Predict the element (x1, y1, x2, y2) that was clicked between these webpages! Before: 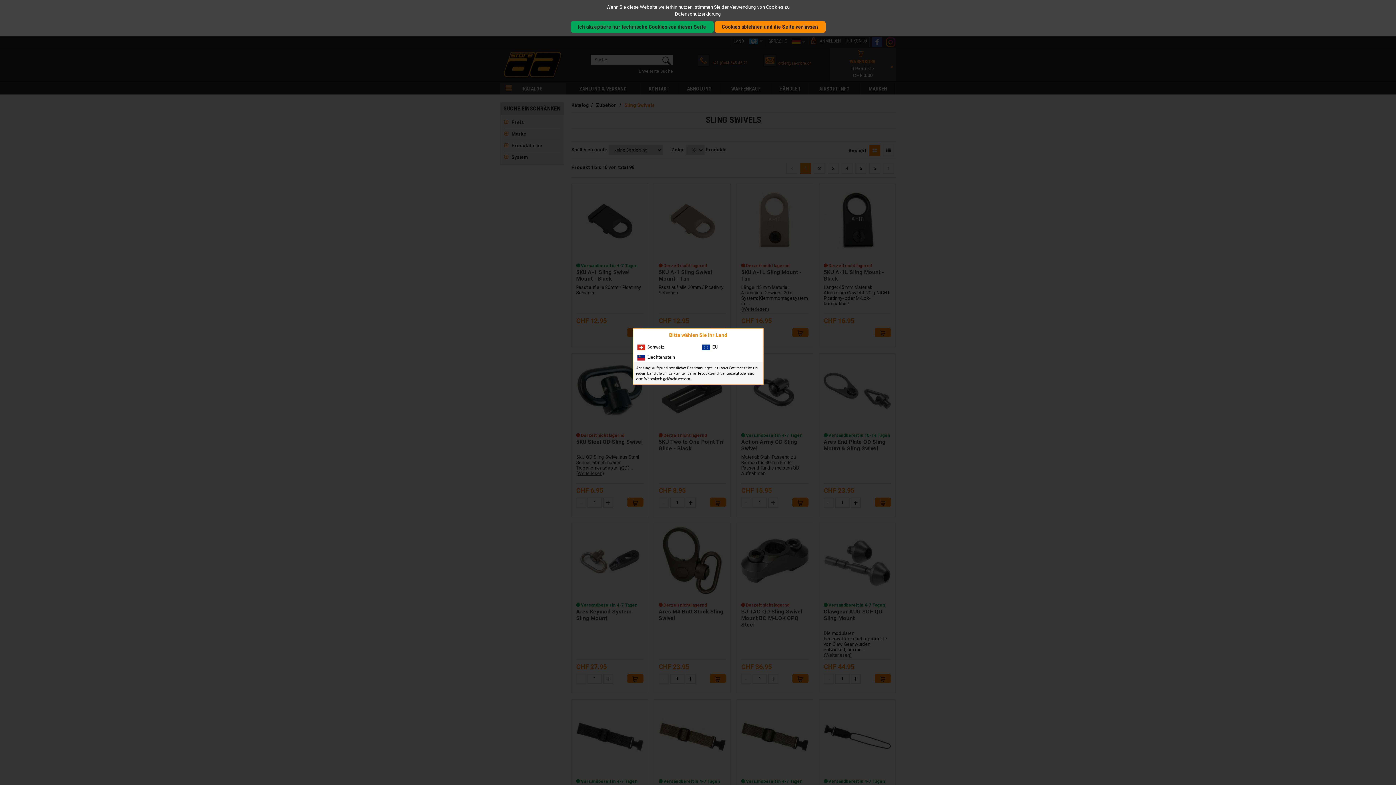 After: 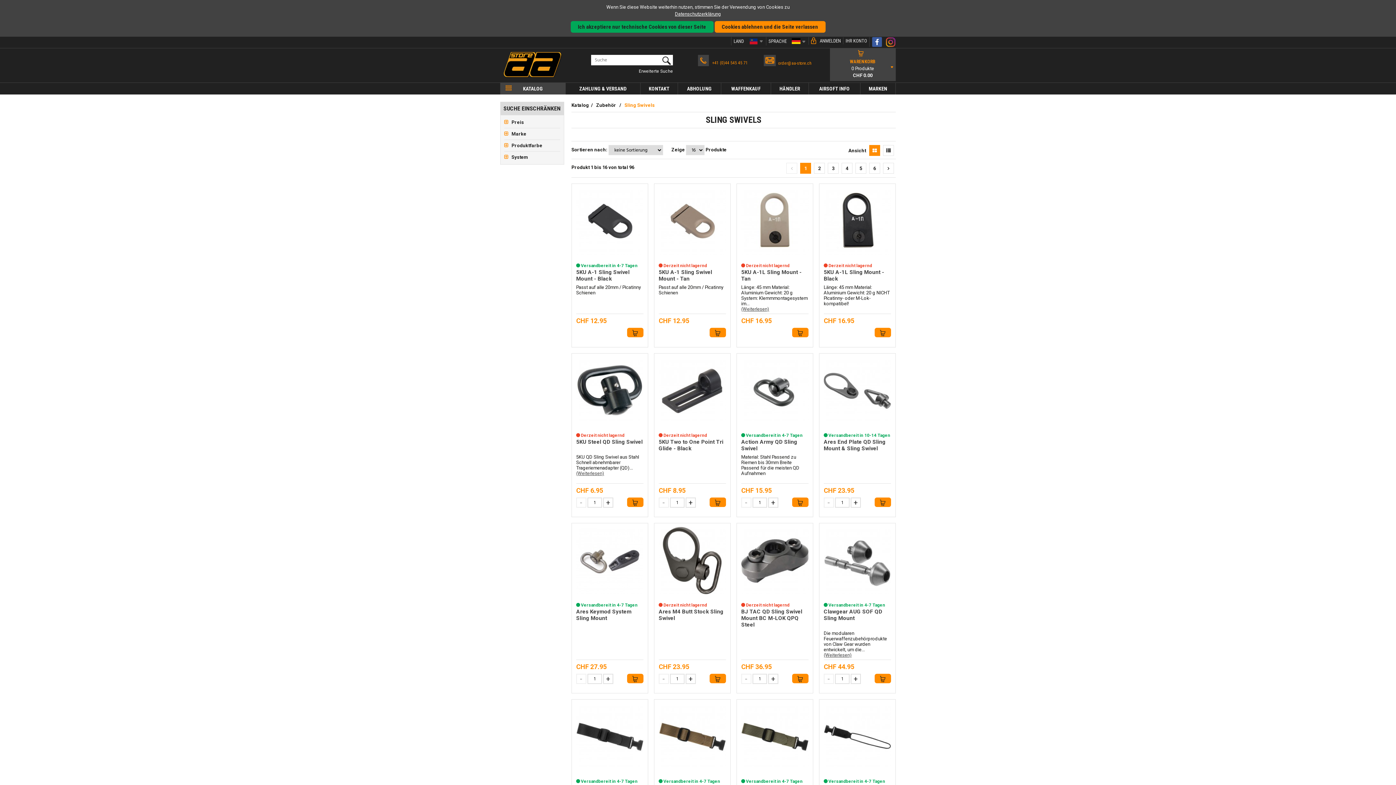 Action: bbox: (633, 352, 697, 362) label: Liechtenstein